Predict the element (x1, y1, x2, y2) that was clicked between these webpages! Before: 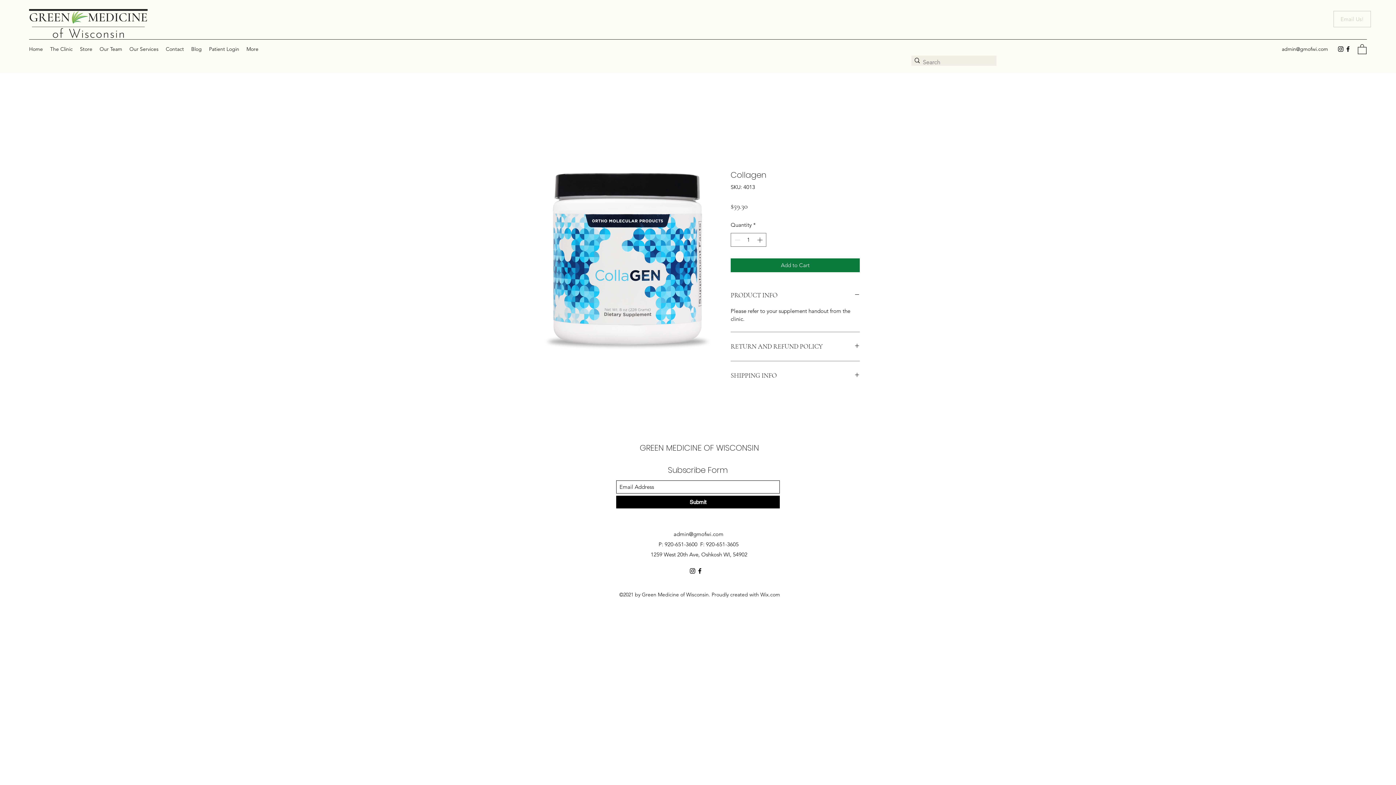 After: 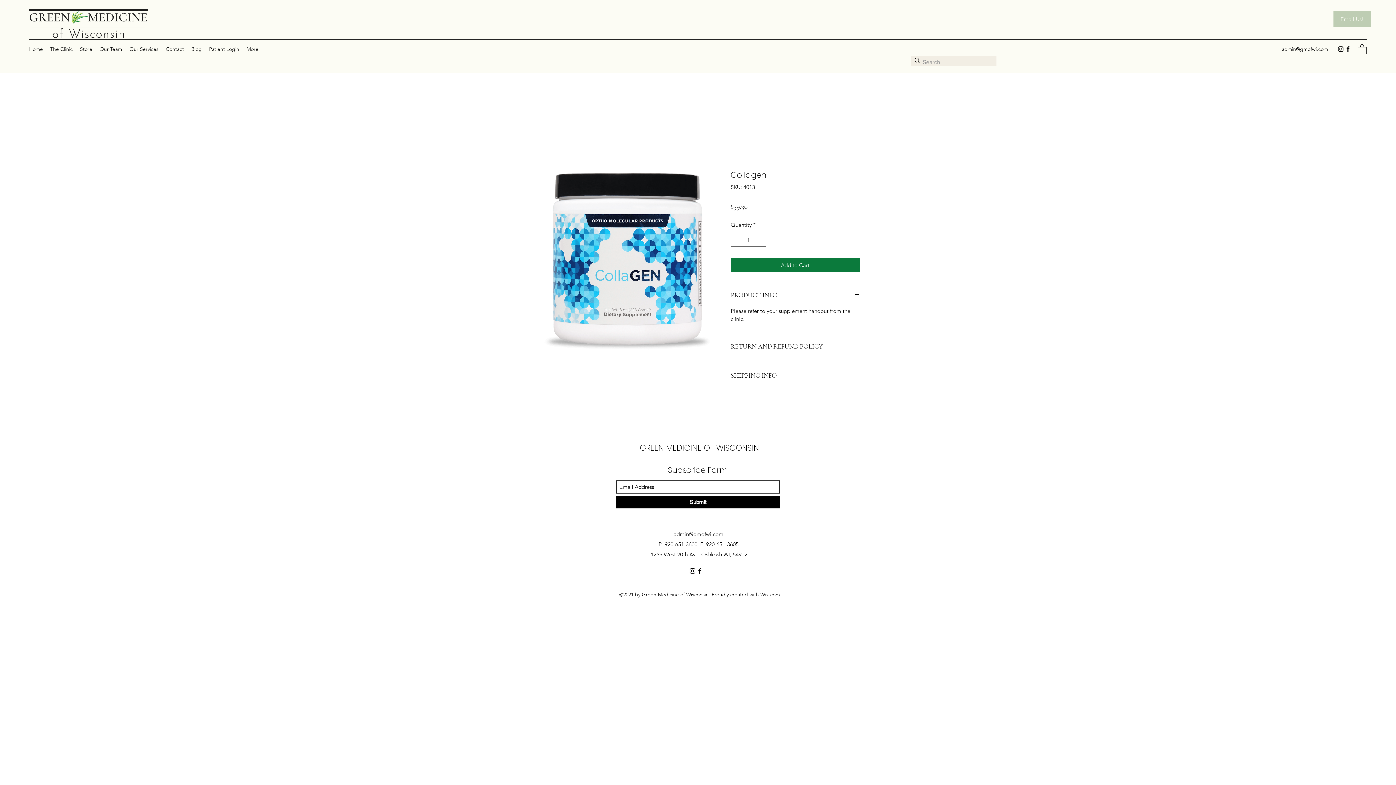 Action: label: Email Us! bbox: (1333, 10, 1371, 27)